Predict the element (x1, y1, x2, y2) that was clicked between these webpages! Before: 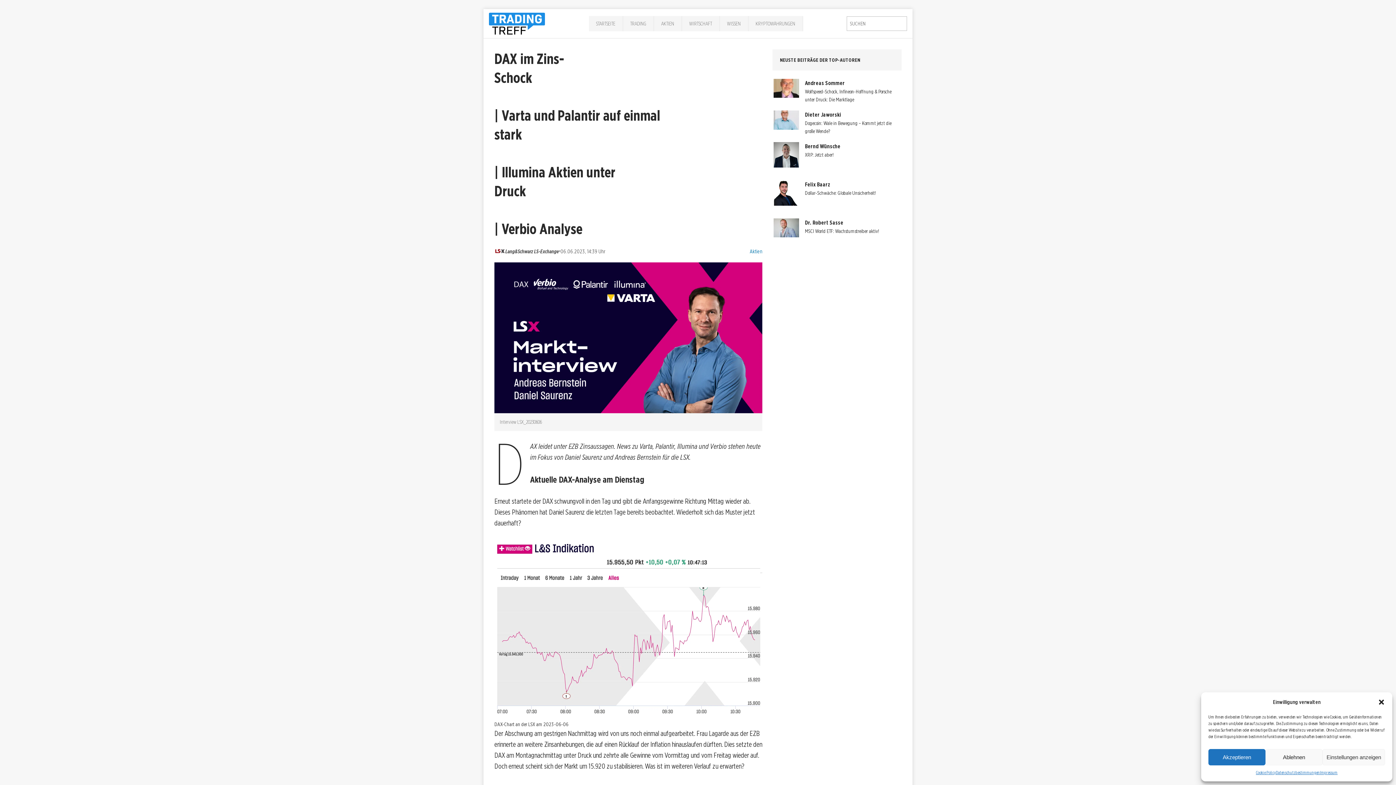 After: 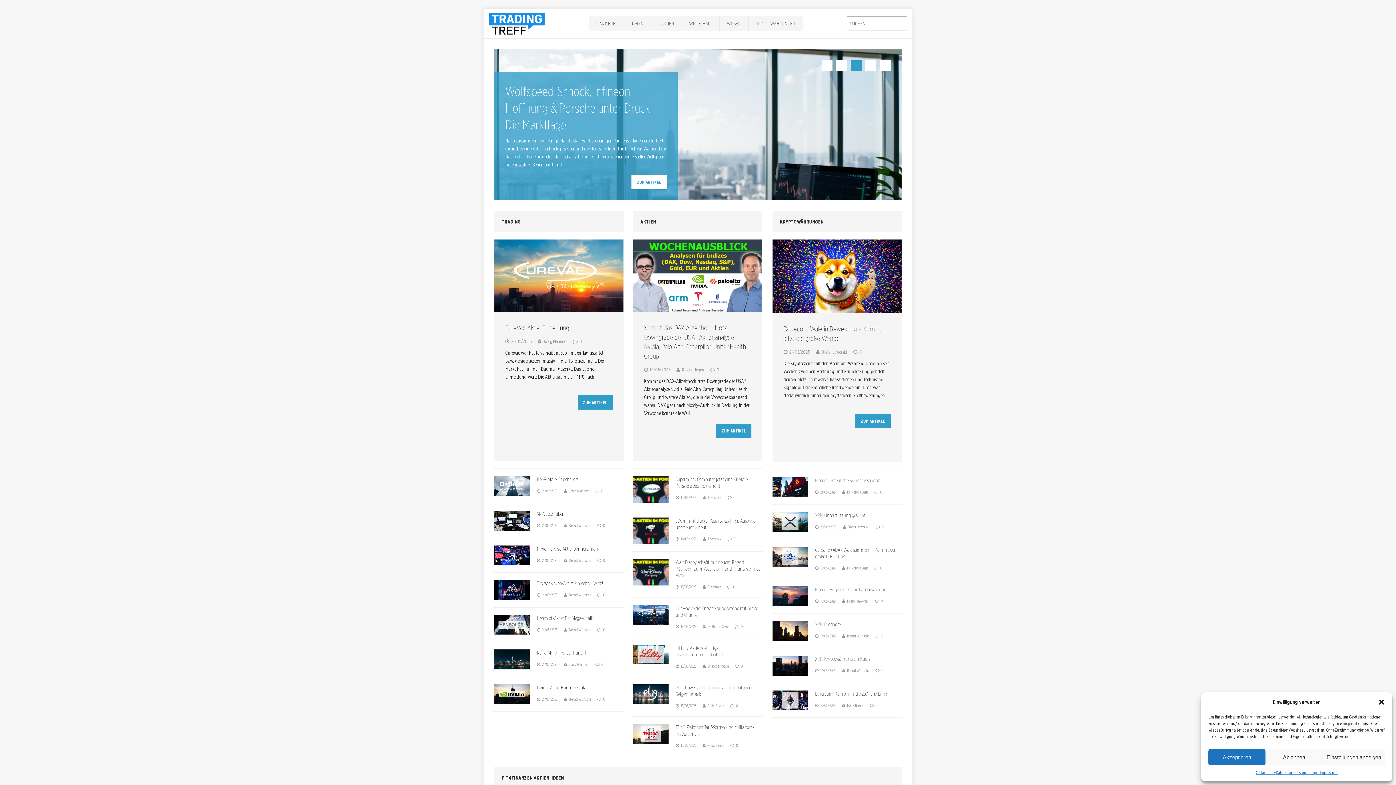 Action: bbox: (588, 15, 622, 31) label: STARTSEITE